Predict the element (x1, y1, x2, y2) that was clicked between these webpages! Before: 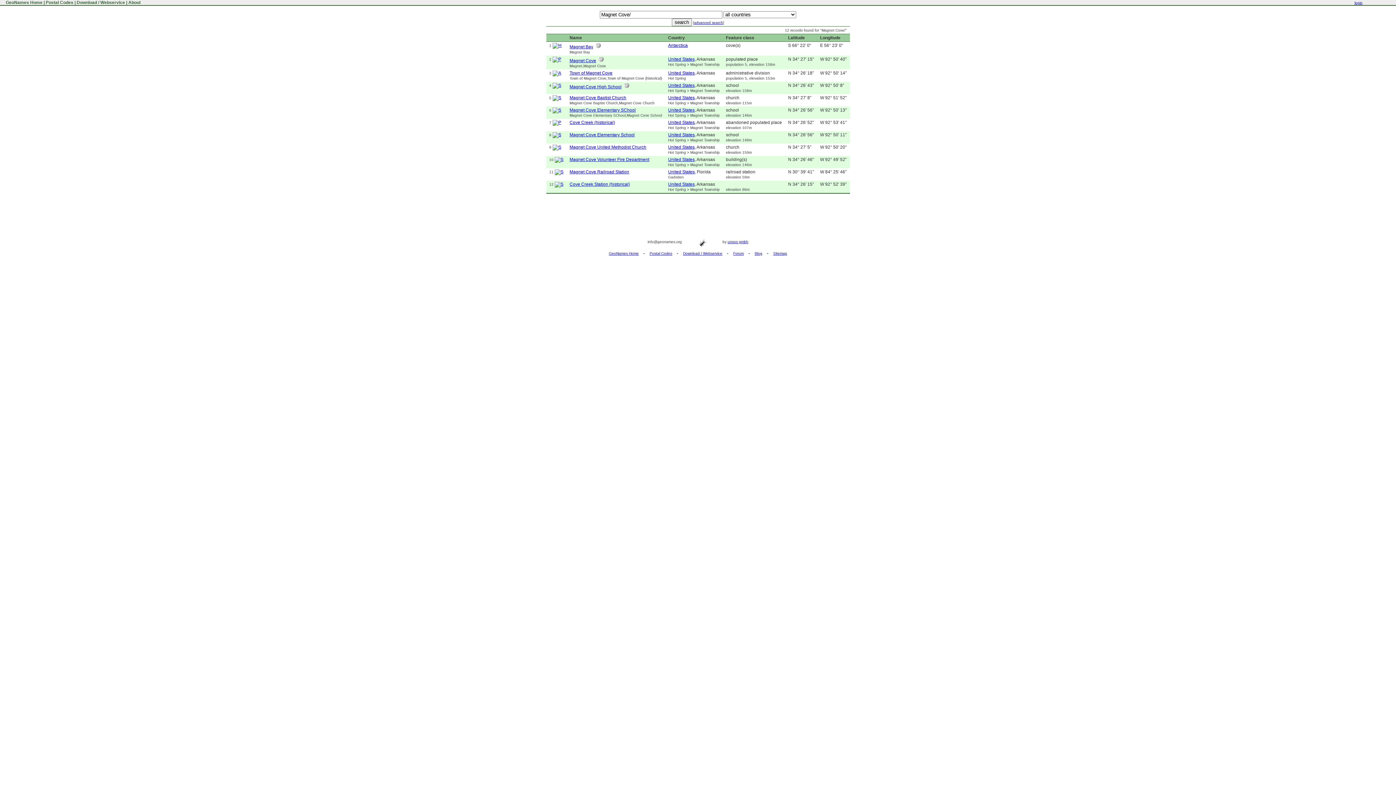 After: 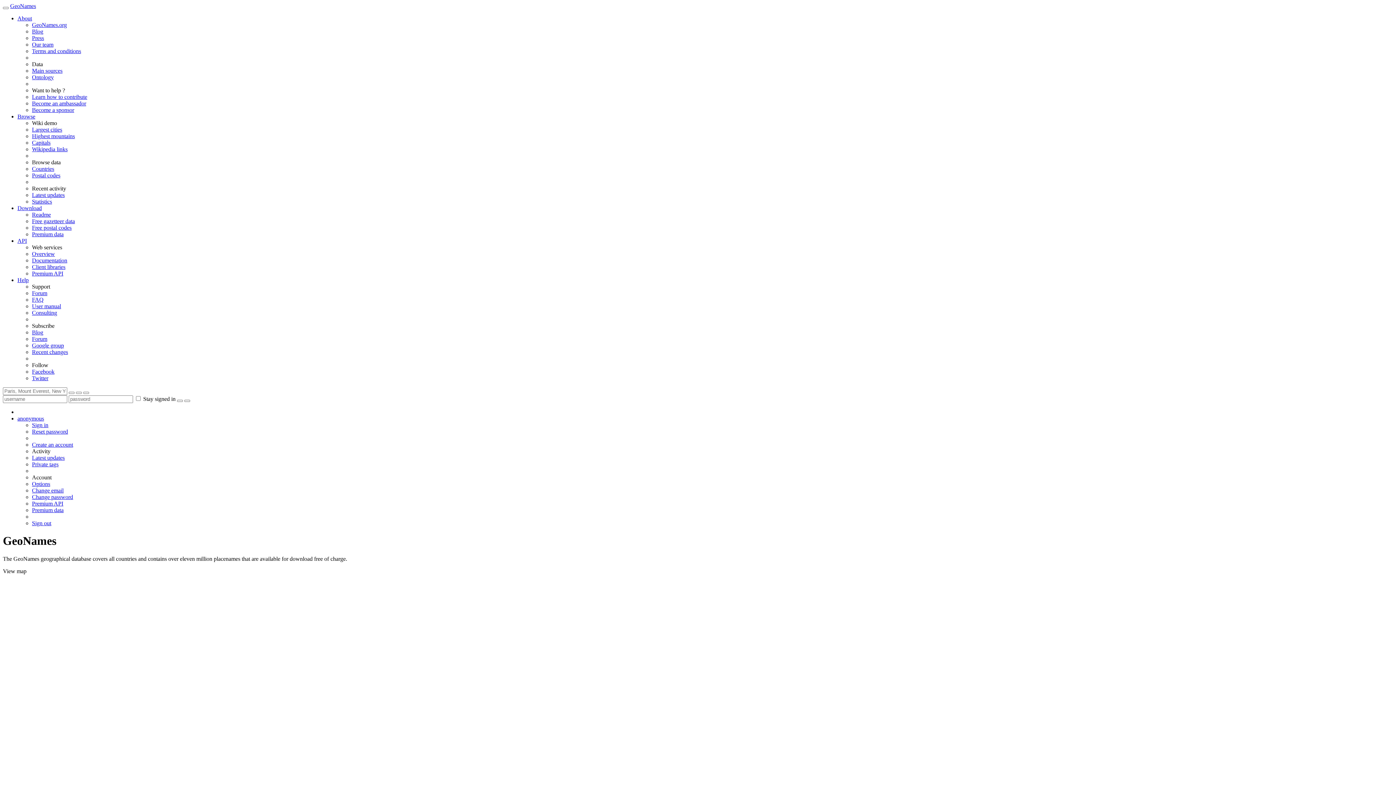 Action: bbox: (552, 107, 561, 112)